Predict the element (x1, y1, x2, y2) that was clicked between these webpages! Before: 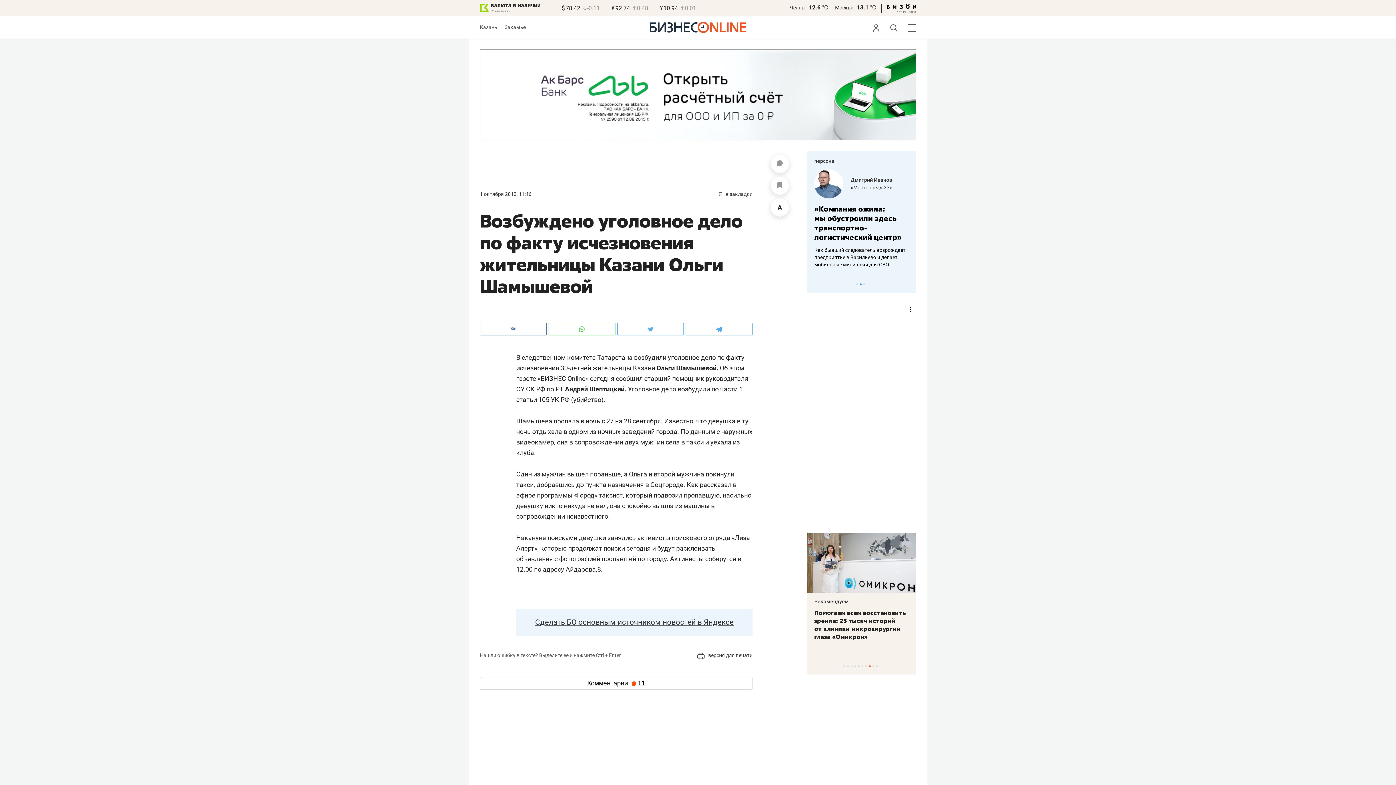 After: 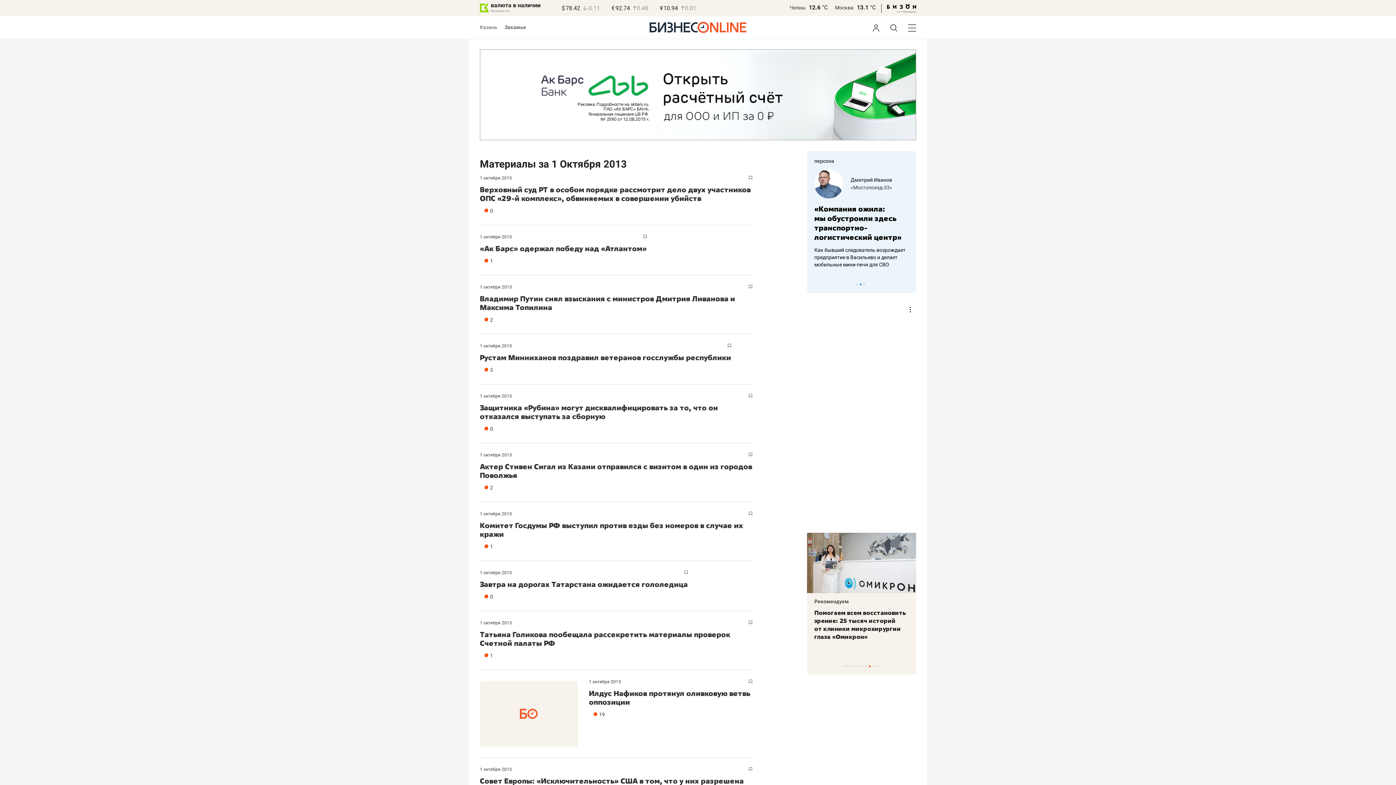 Action: label: 1 октября 2013, 11:46 bbox: (480, 191, 531, 197)